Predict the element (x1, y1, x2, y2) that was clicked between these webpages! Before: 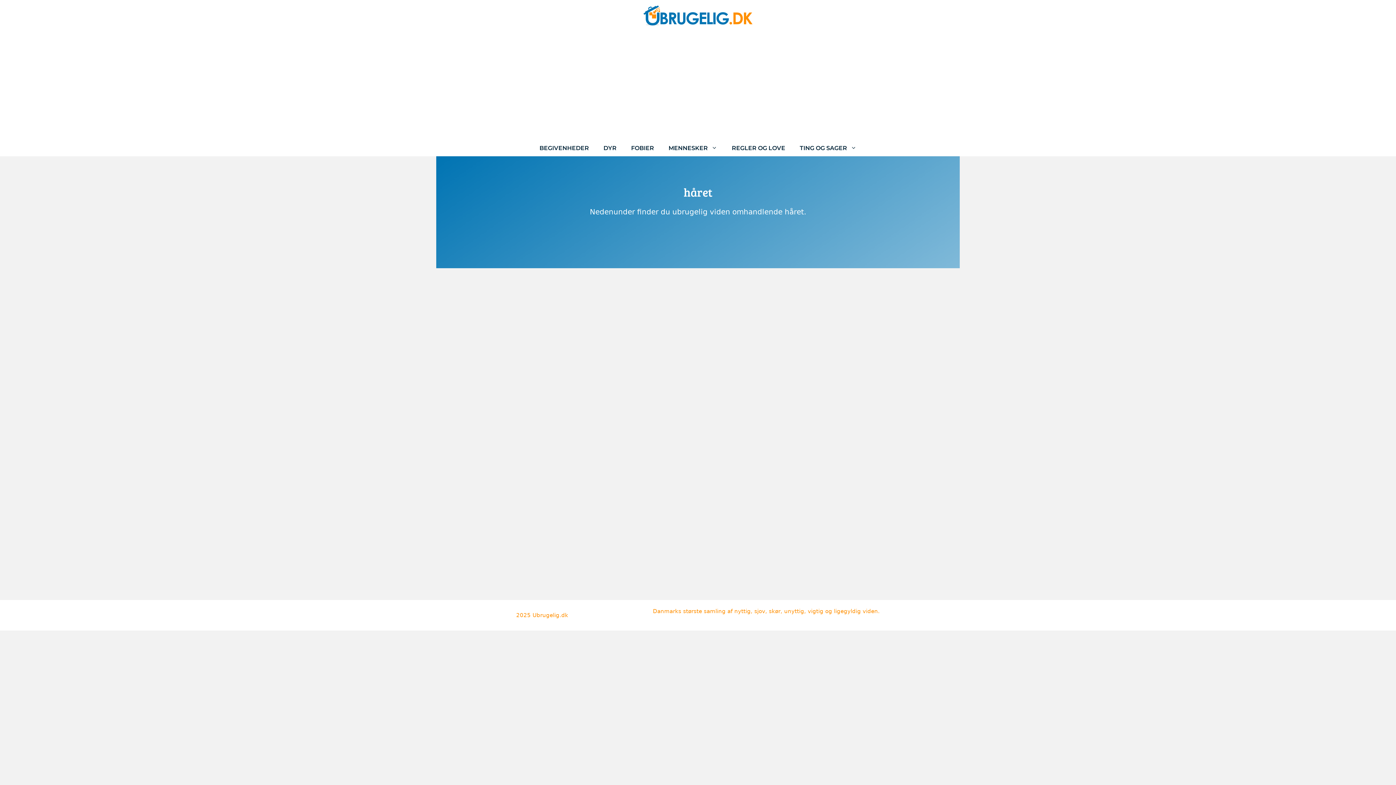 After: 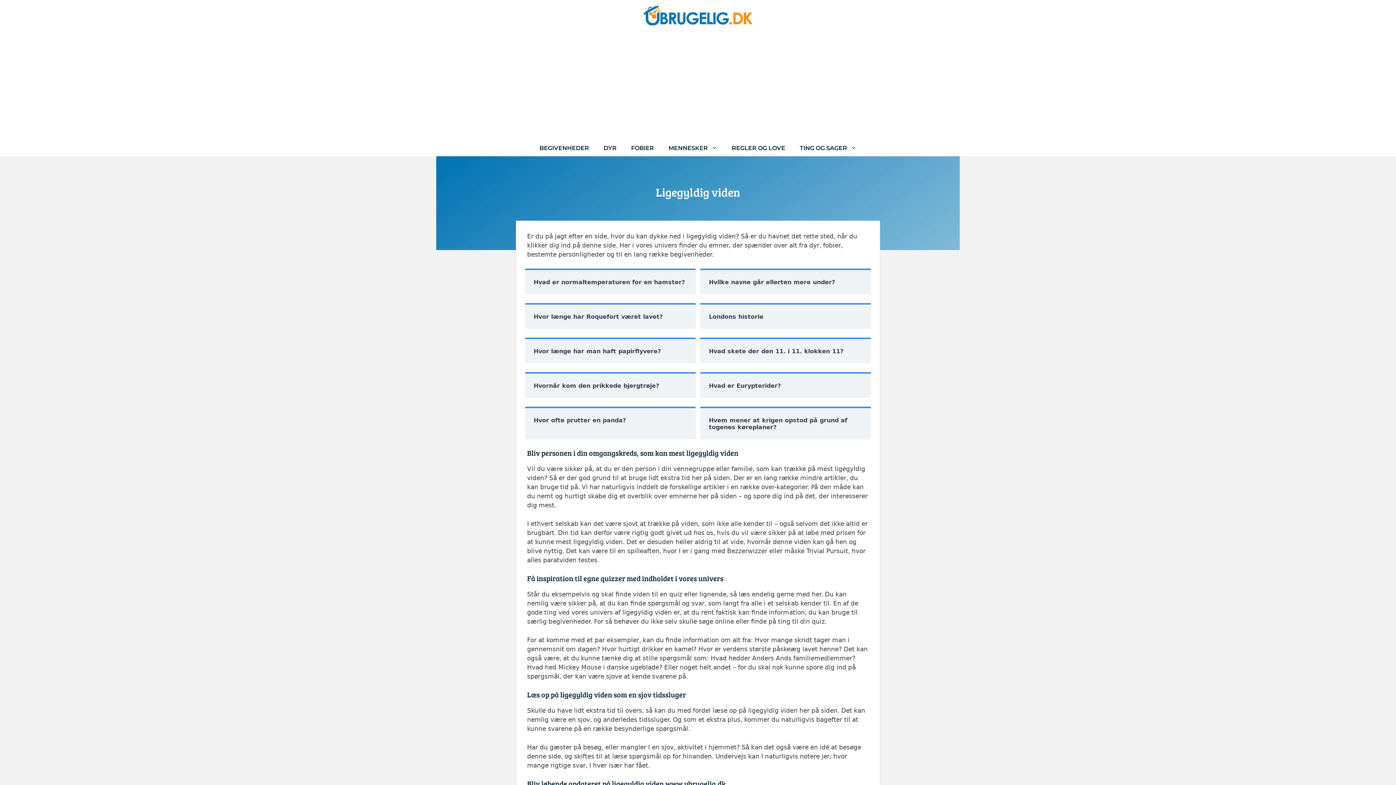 Action: bbox: (834, 608, 878, 614) label: ligegyldig viden